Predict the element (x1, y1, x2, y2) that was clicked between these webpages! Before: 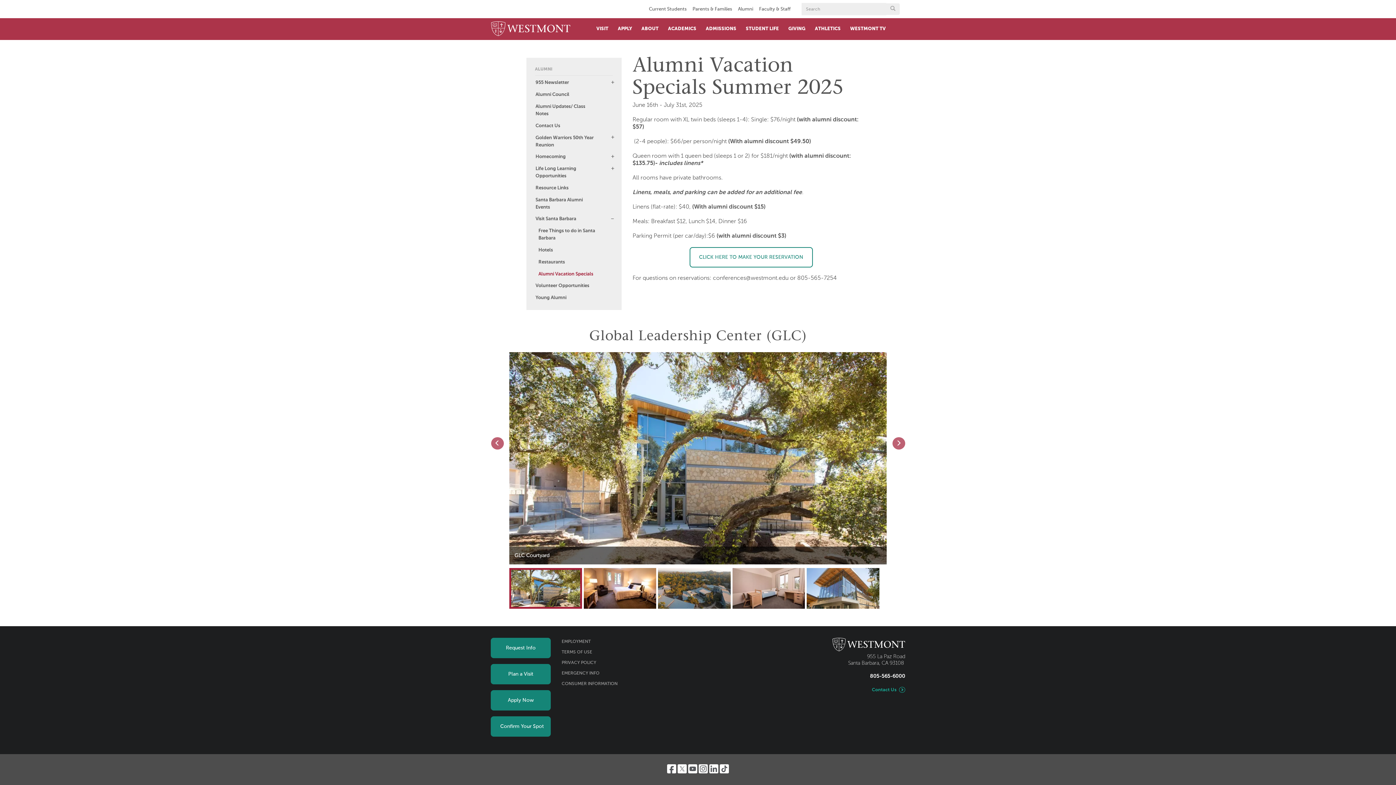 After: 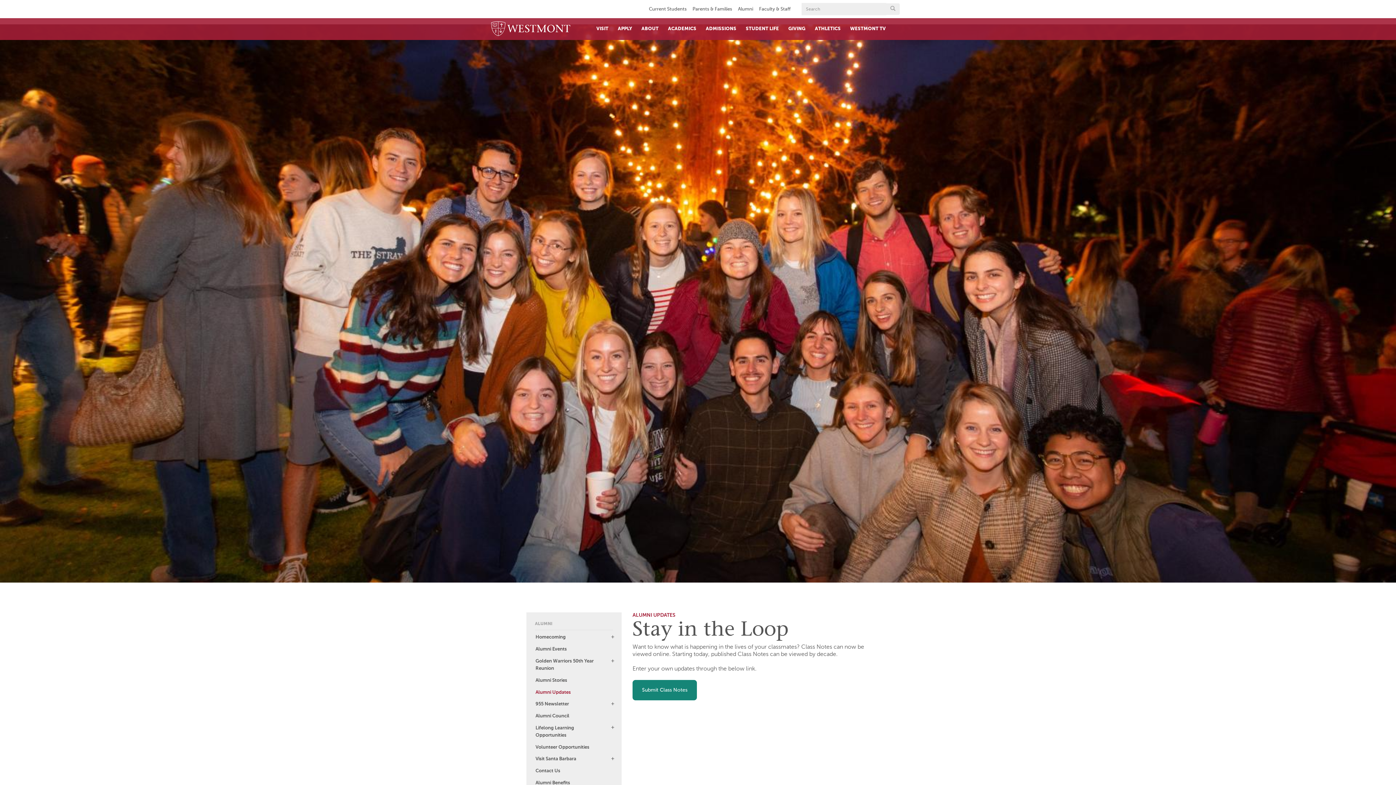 Action: label: Alumni Updates/ Class Notes bbox: (526, 100, 621, 120)